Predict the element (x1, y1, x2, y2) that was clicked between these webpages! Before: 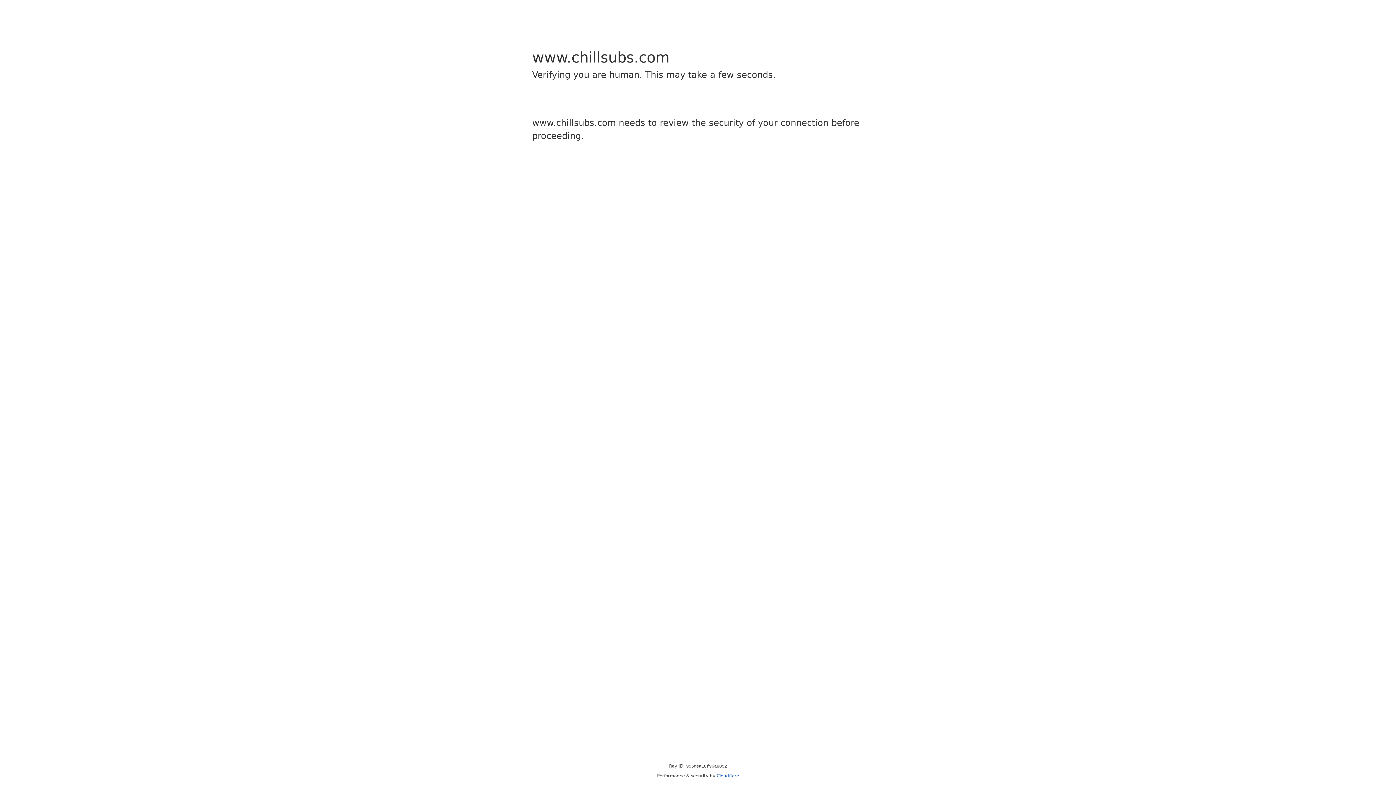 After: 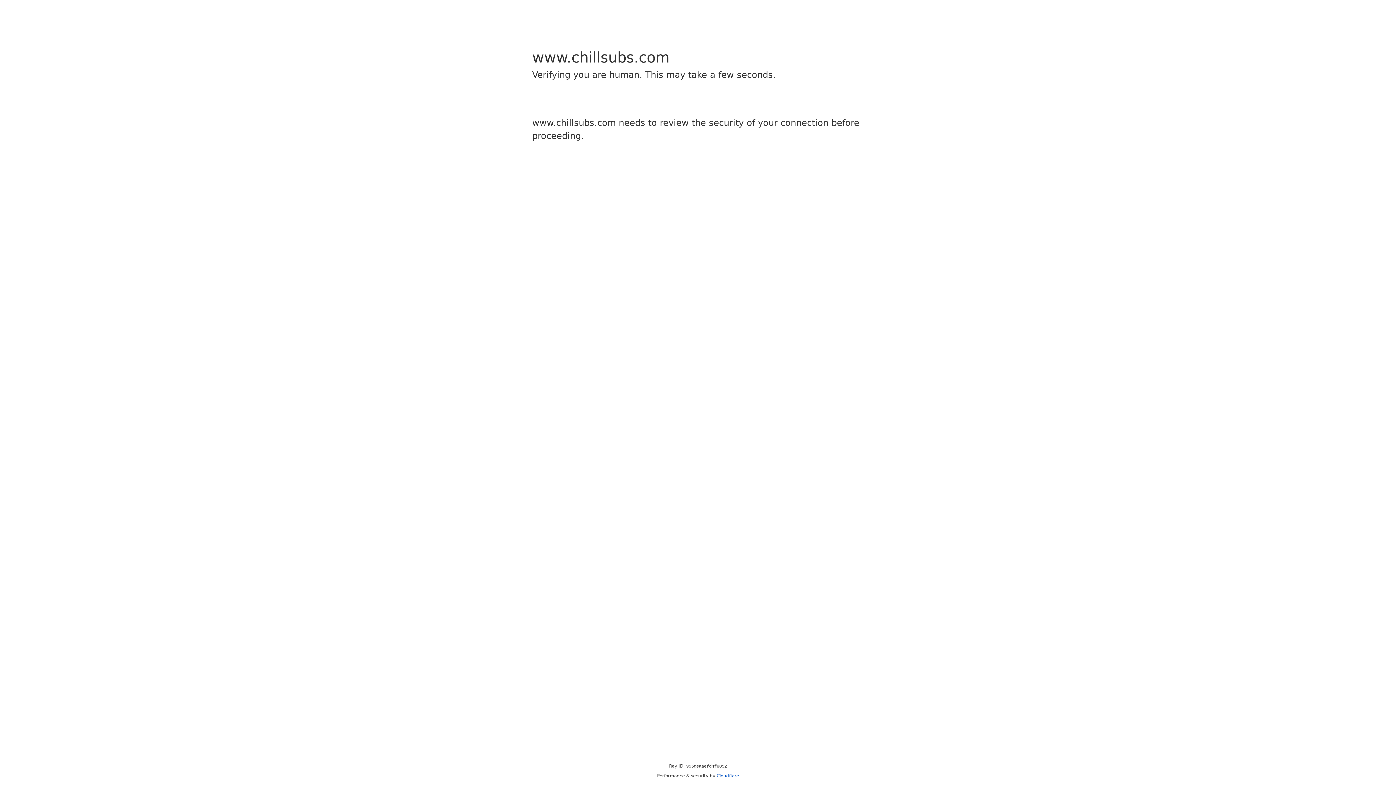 Action: label: Cloudflare bbox: (716, 773, 739, 778)